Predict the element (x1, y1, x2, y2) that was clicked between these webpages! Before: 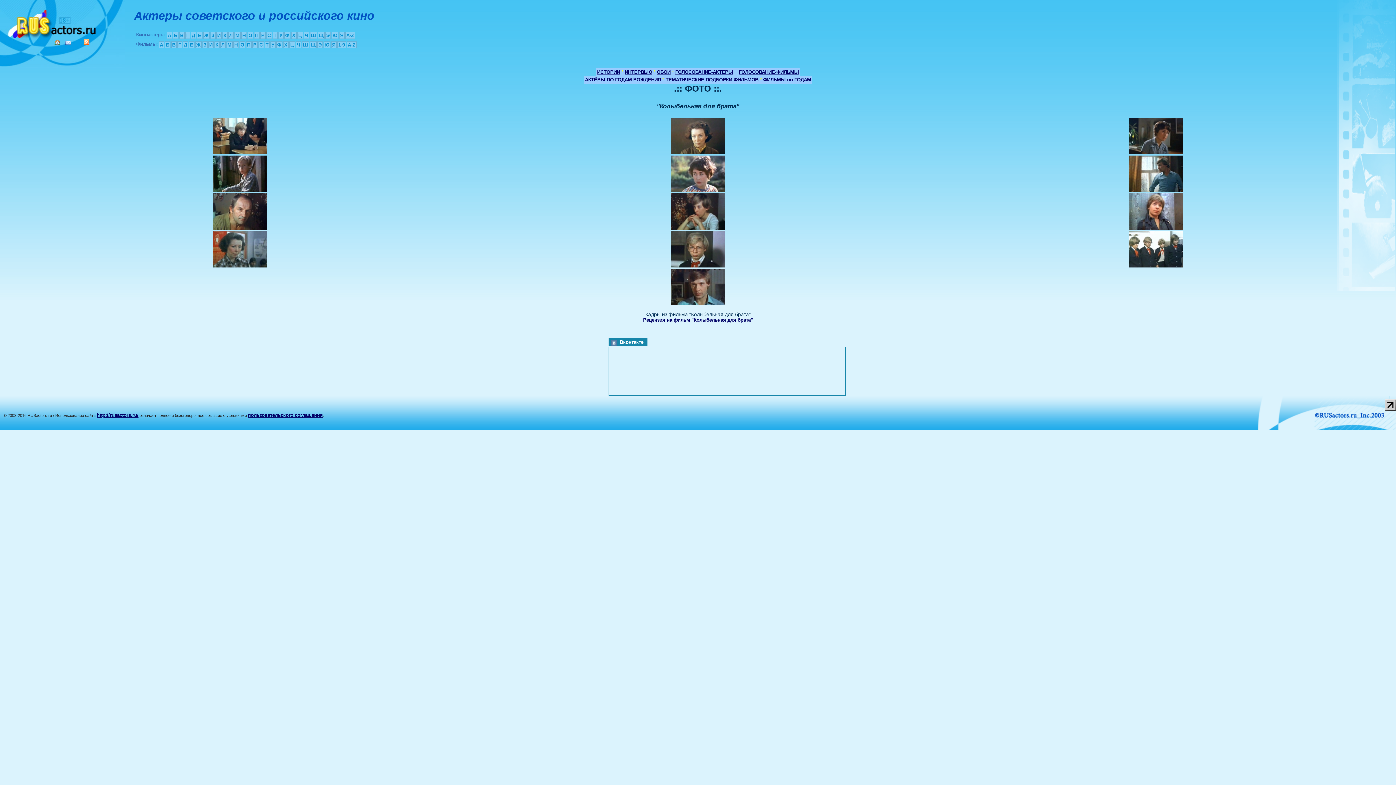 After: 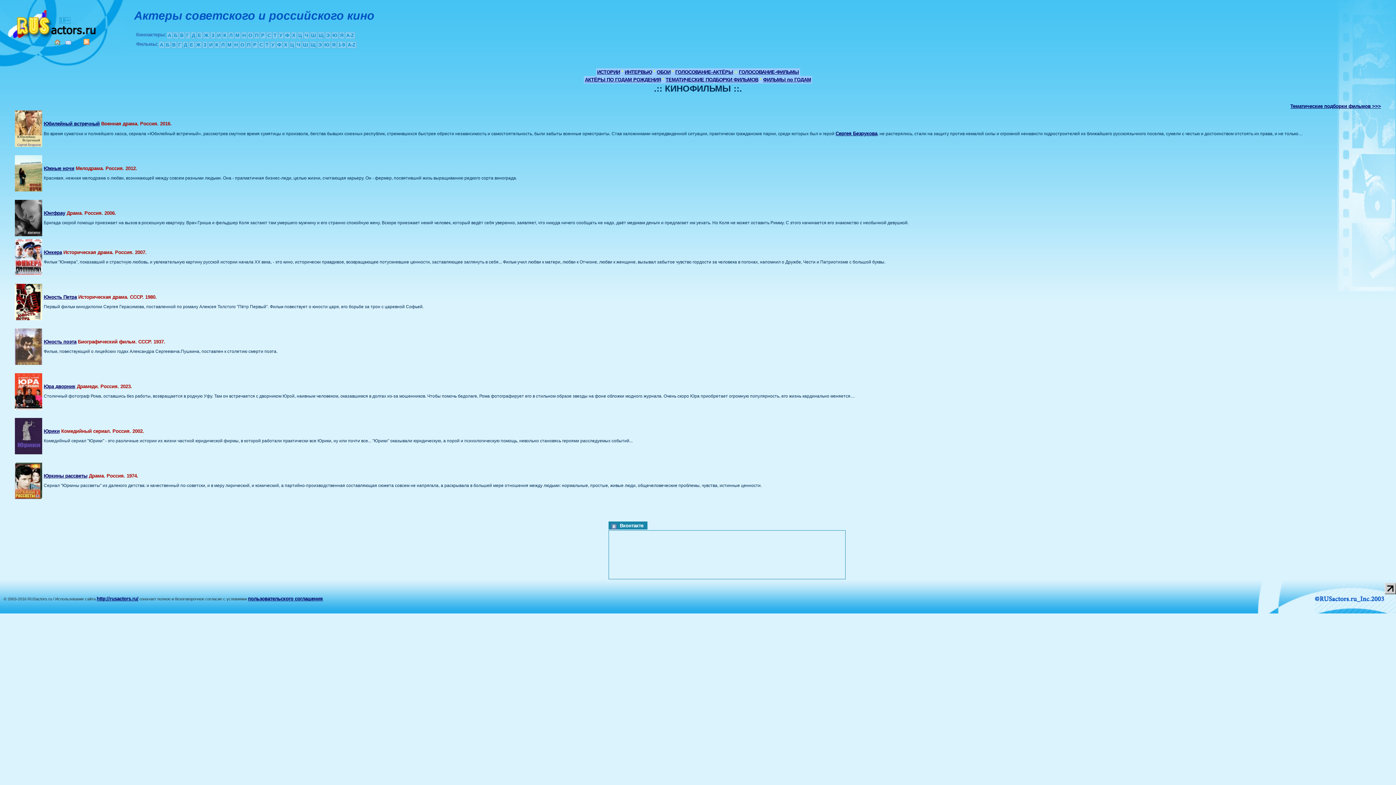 Action: bbox: (323, 41, 330, 48) label: Ю